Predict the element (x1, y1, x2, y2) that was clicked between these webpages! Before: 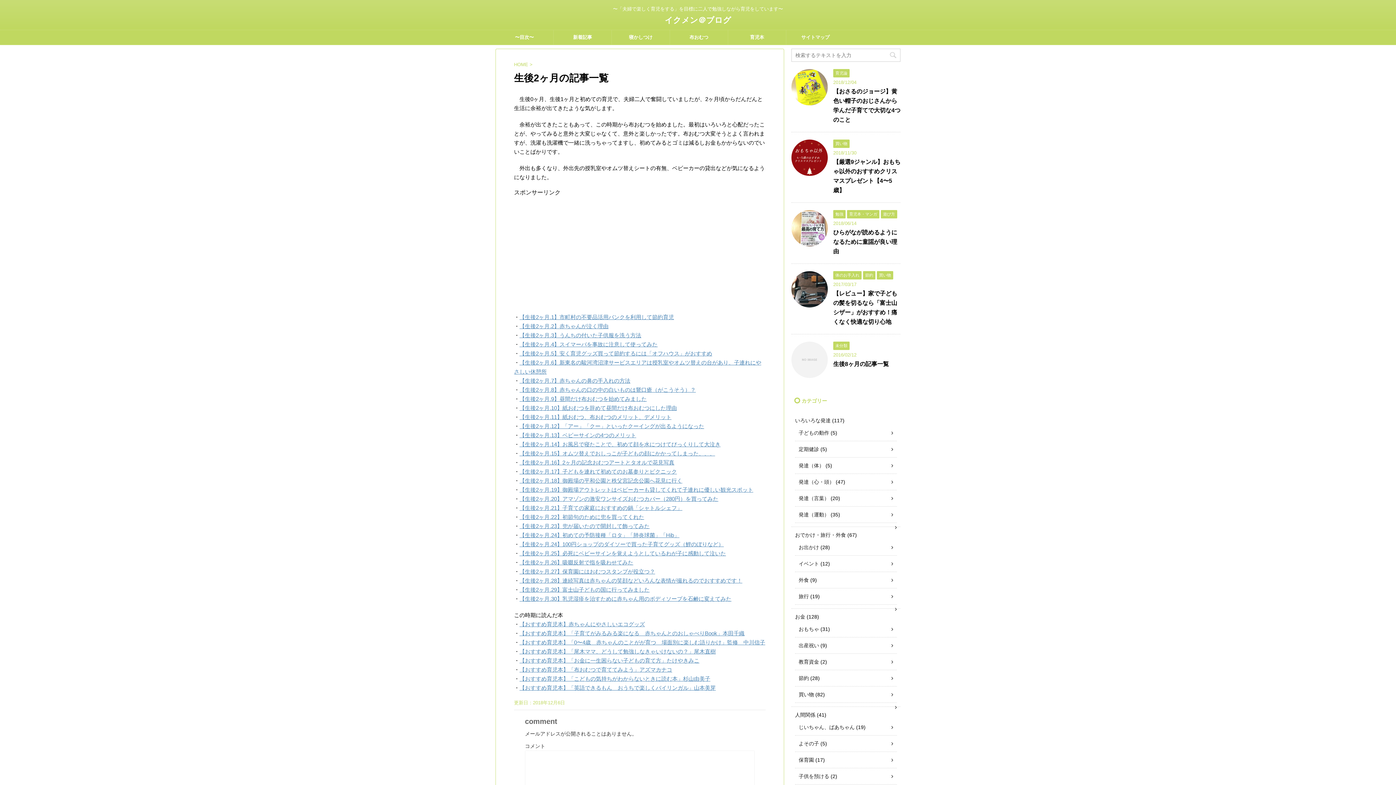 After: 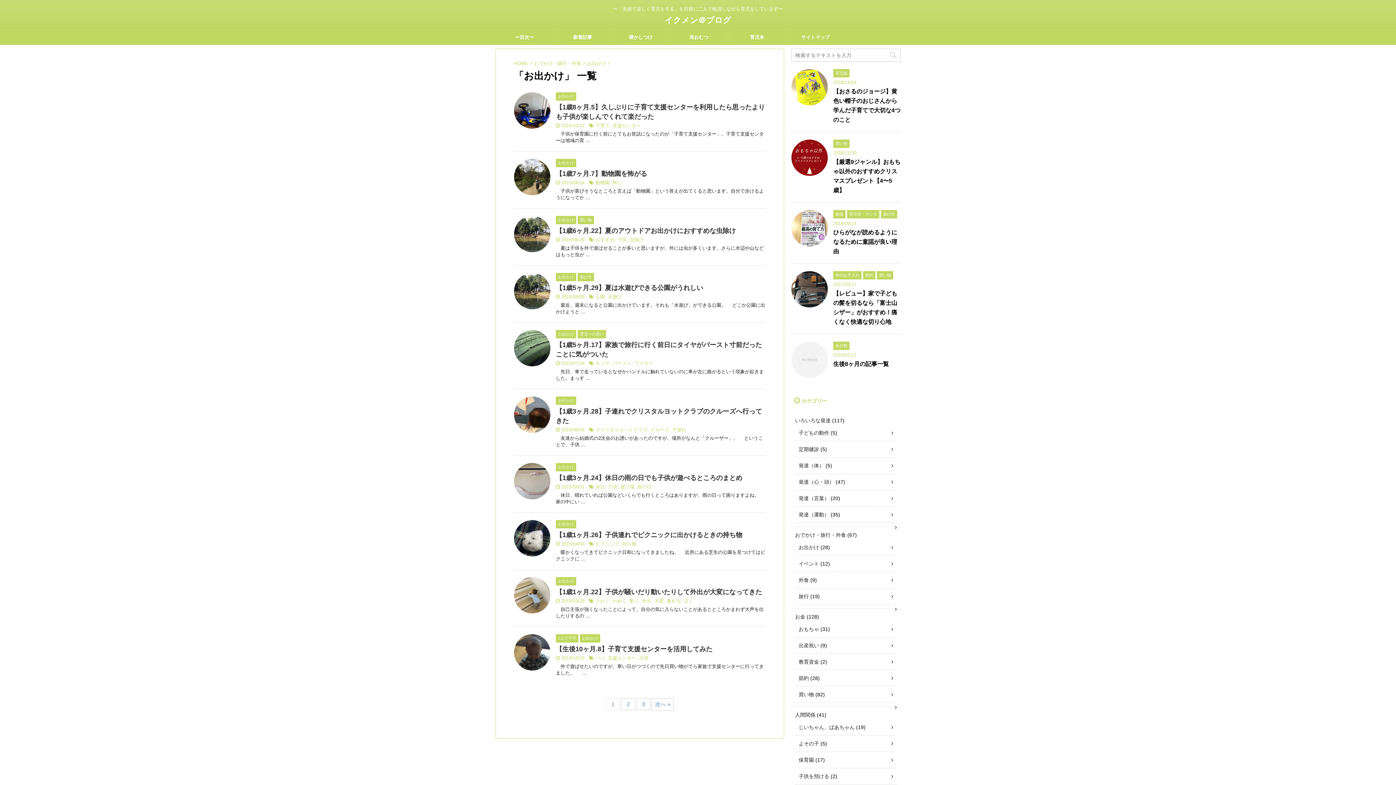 Action: bbox: (798, 544, 819, 550) label: お出かけ